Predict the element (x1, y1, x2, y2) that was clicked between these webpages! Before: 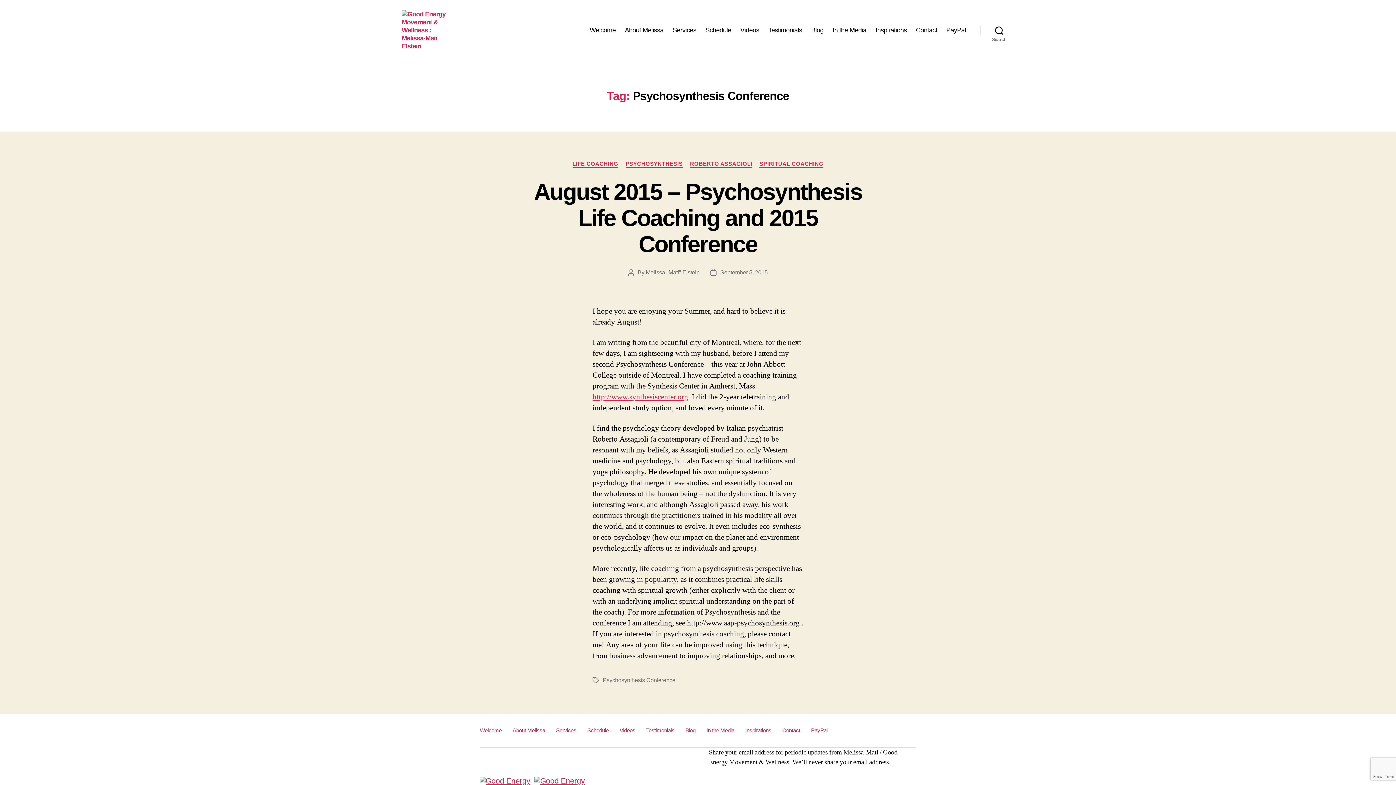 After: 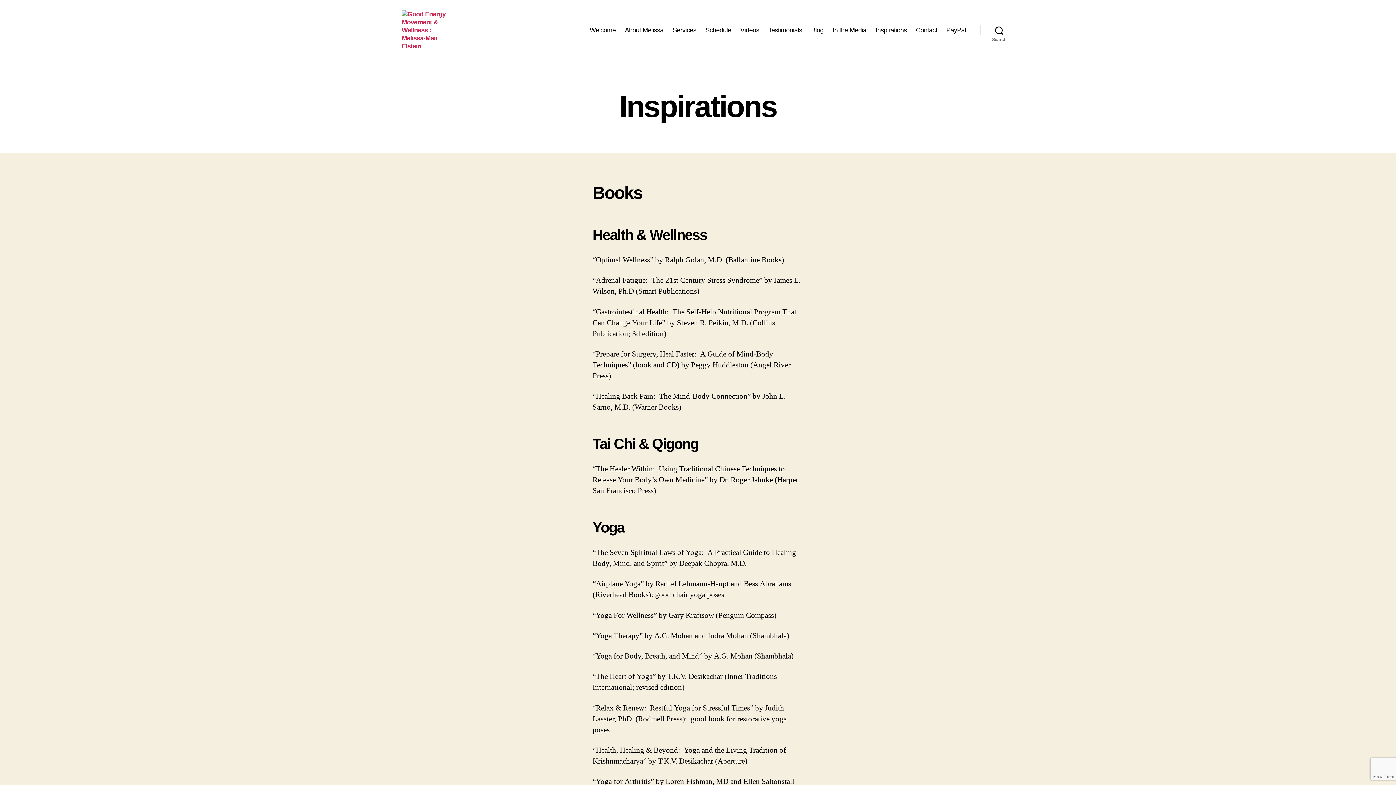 Action: label: Inspirations bbox: (875, 26, 907, 34)